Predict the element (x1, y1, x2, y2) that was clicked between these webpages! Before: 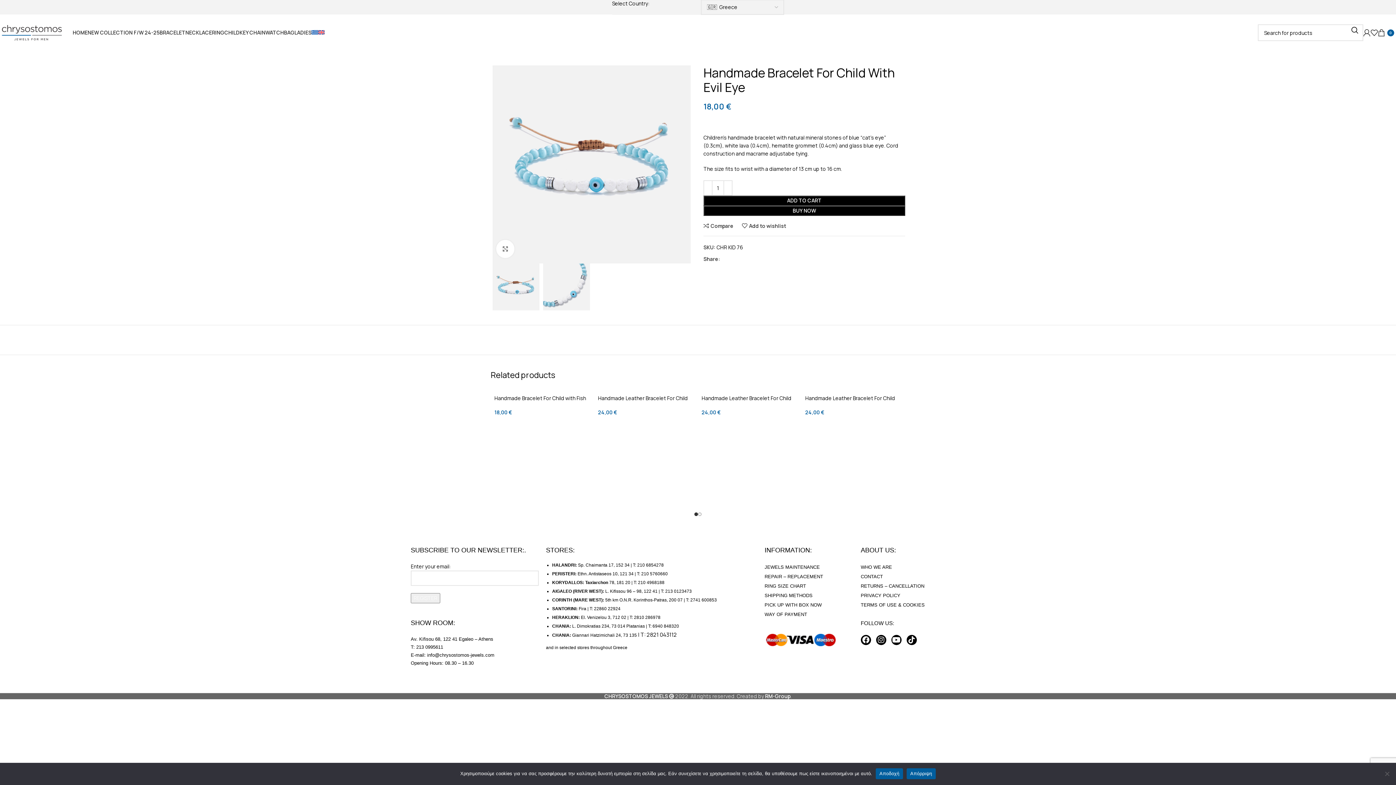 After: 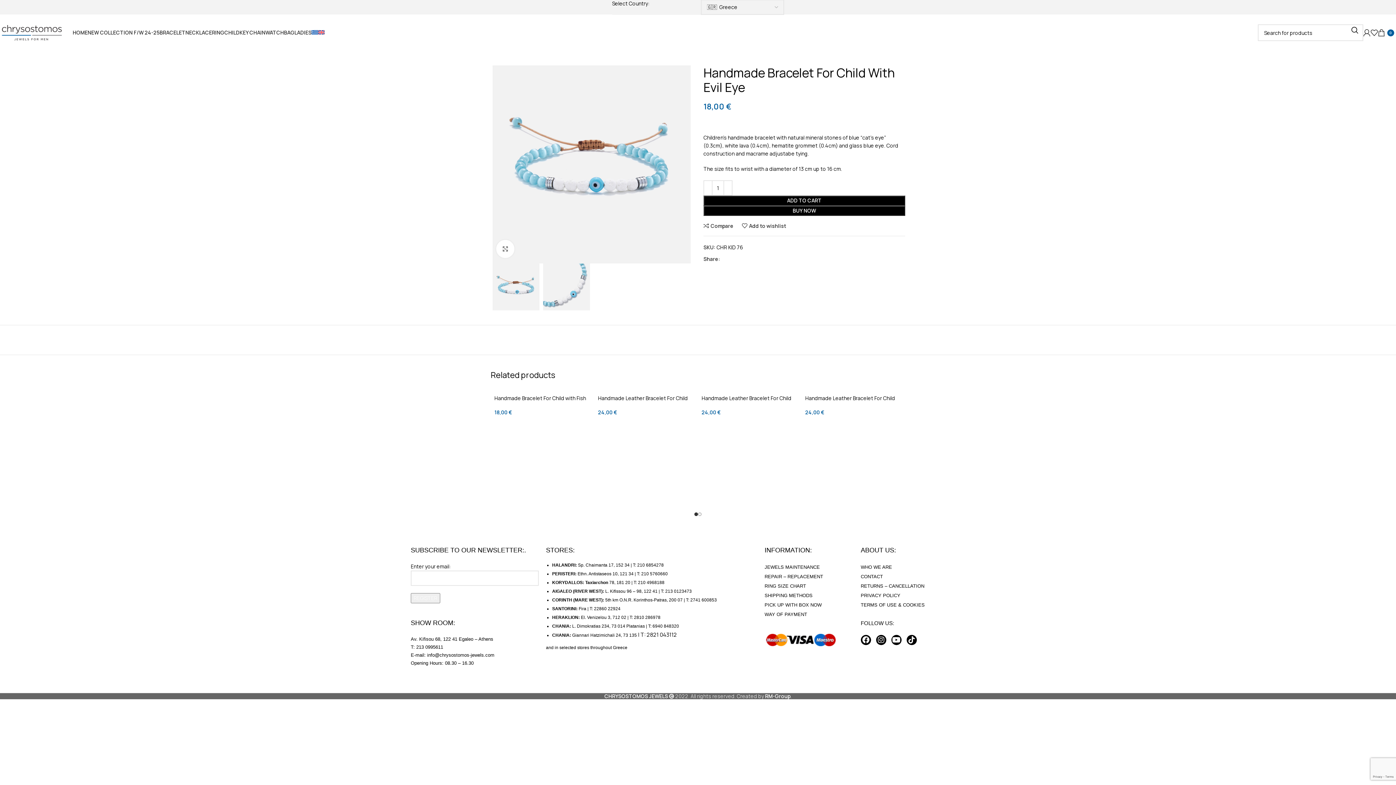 Action: label: Απόρριψη bbox: (906, 768, 935, 779)